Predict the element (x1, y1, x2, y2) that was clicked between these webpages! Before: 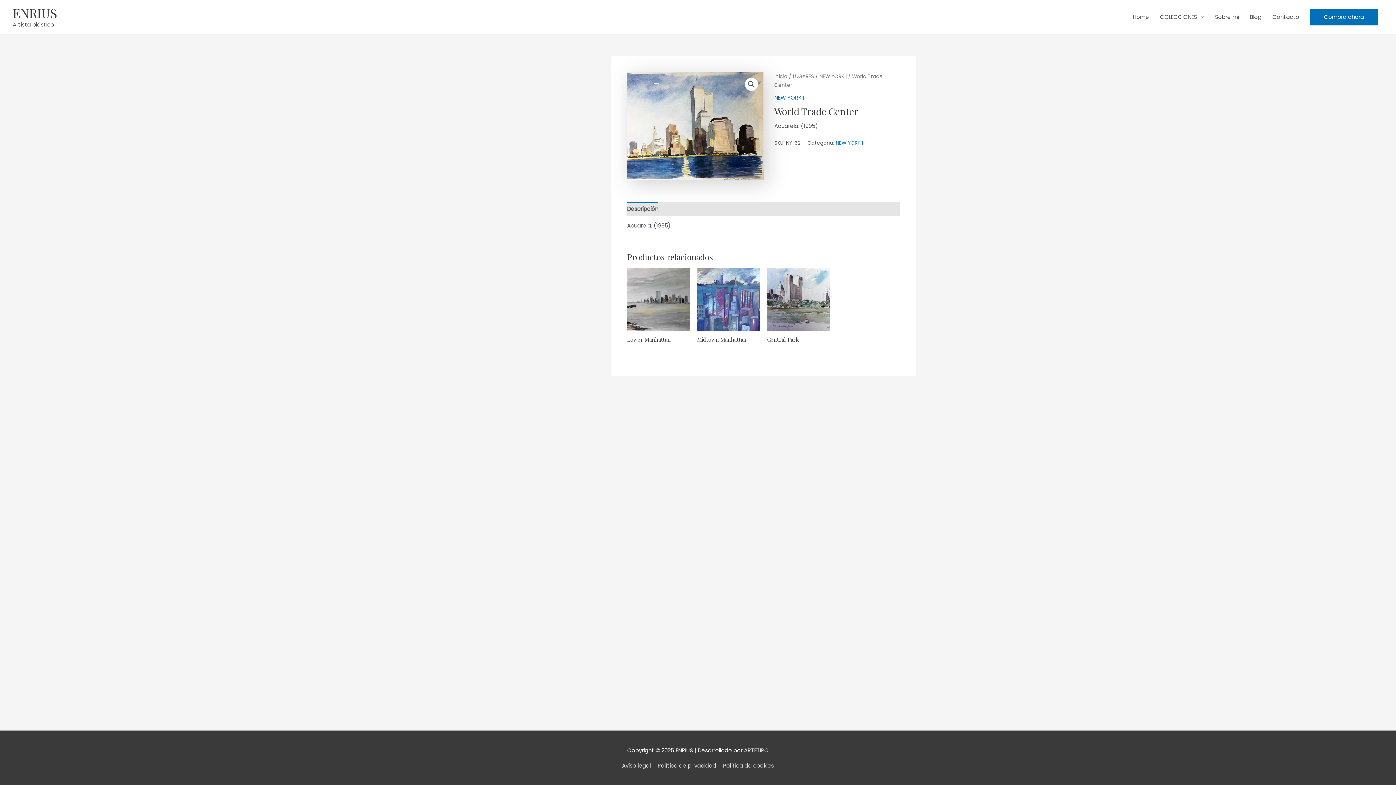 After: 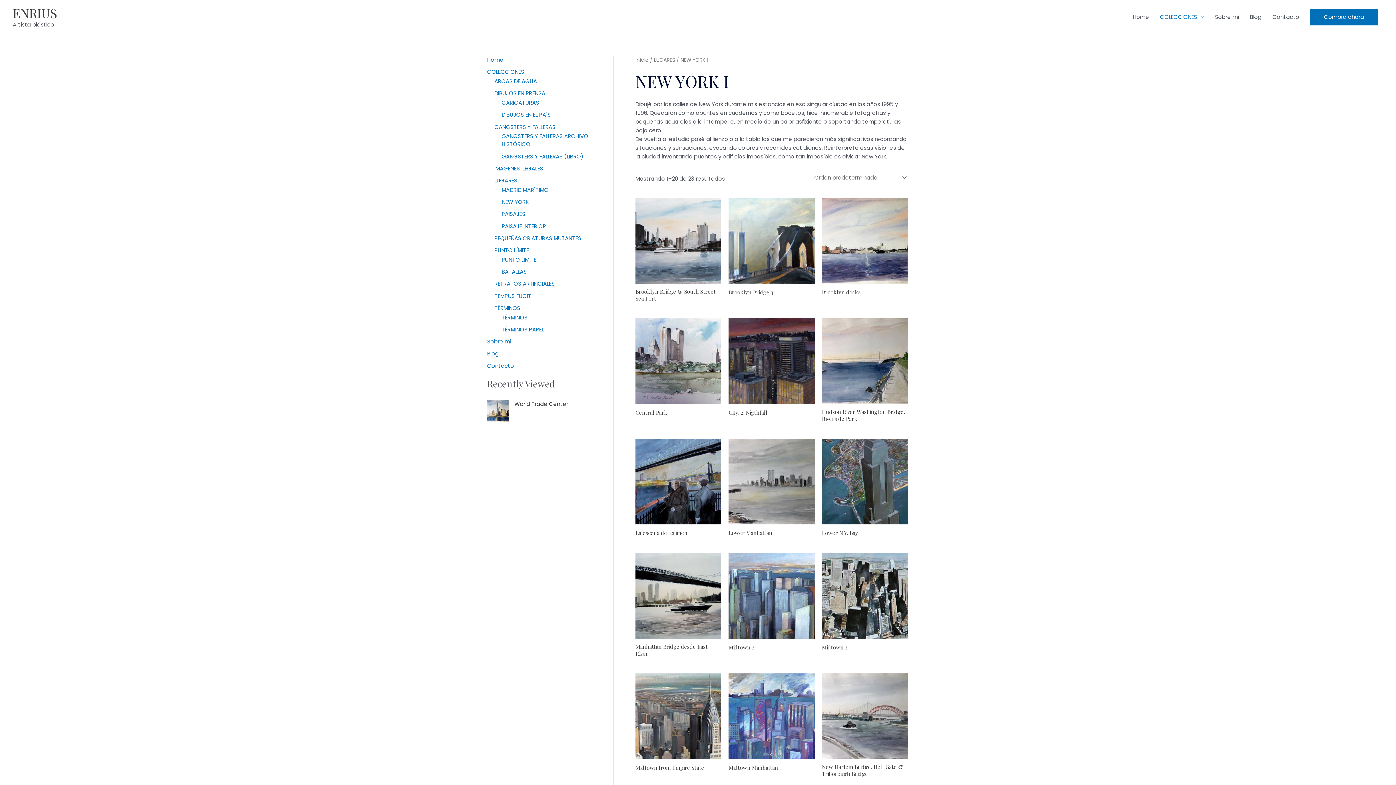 Action: bbox: (836, 139, 863, 146) label: NEW YORK I